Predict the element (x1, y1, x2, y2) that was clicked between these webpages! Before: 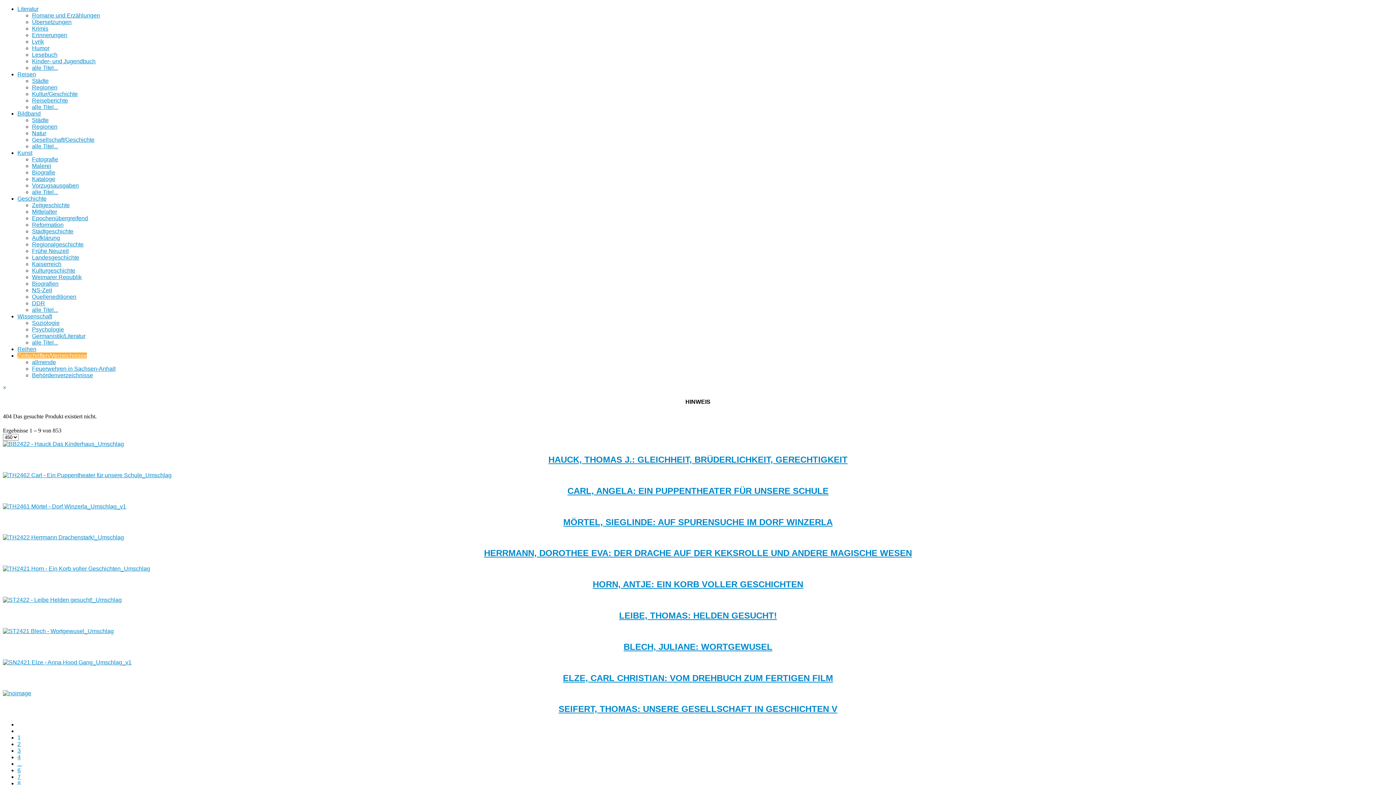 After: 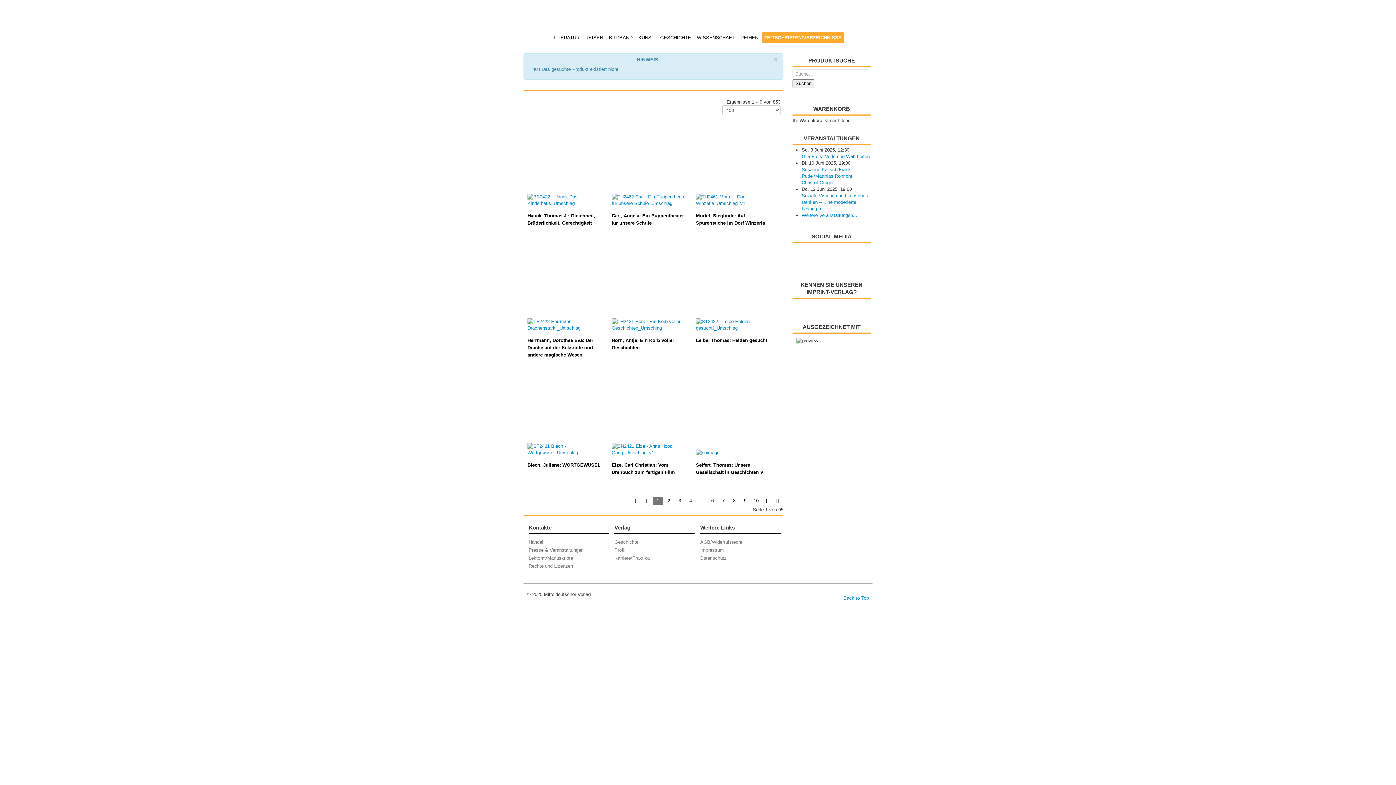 Action: bbox: (17, 767, 20, 773) label: 6